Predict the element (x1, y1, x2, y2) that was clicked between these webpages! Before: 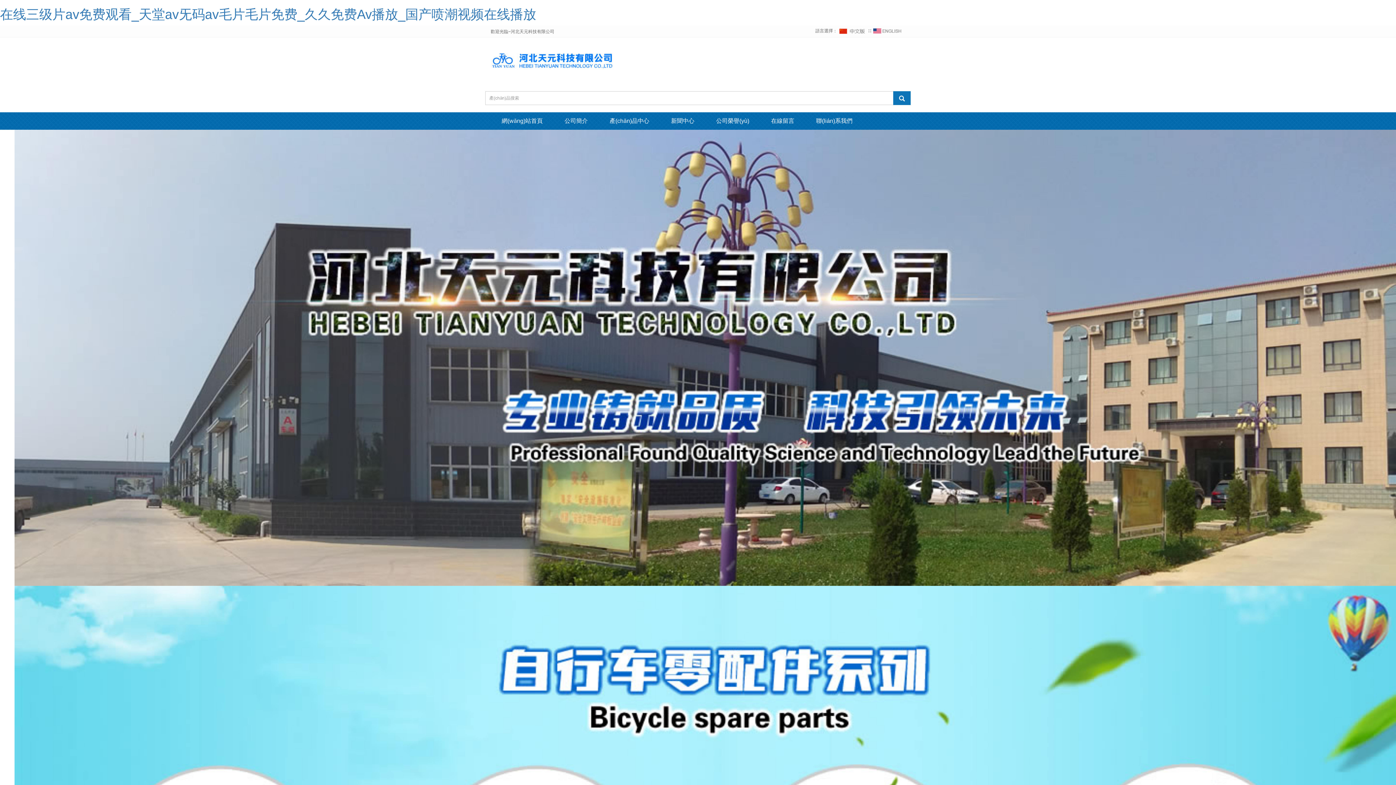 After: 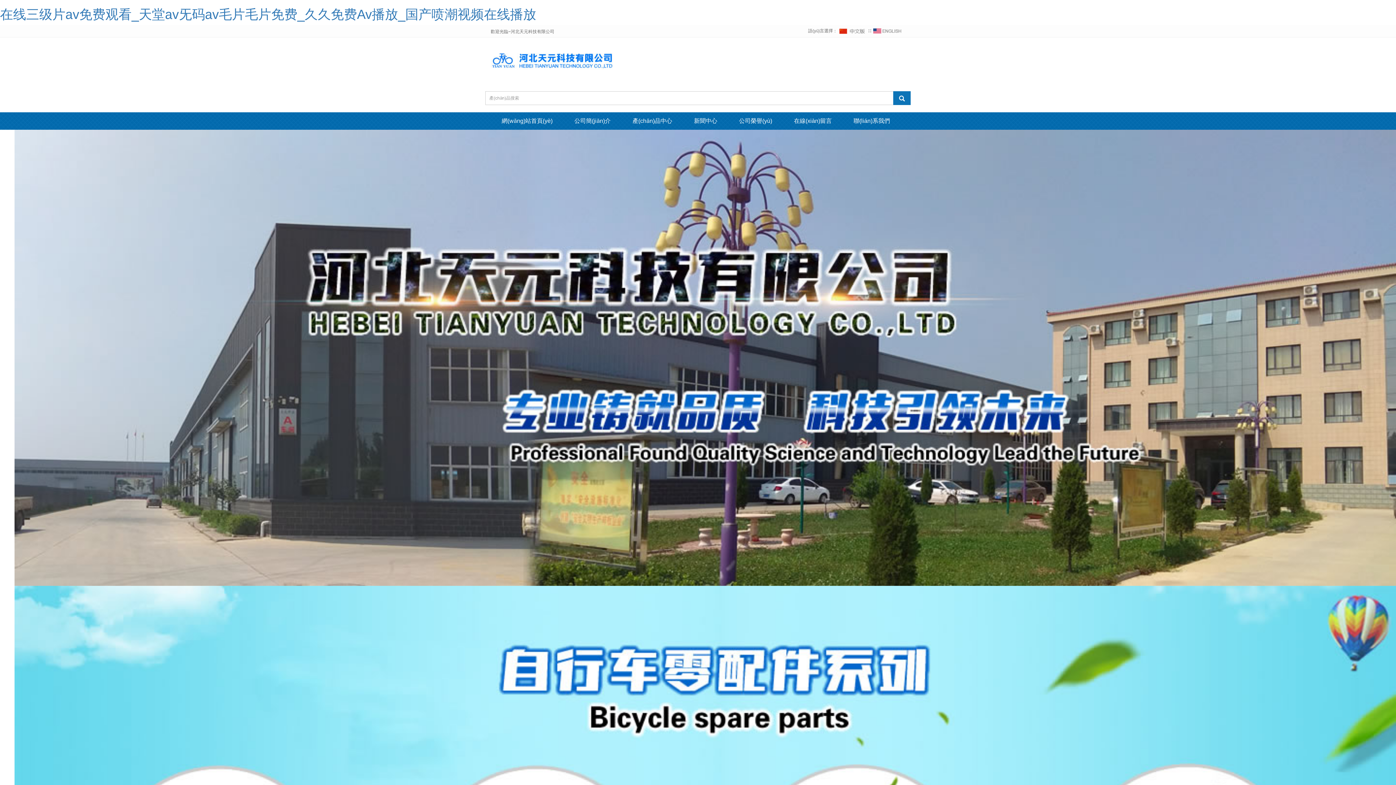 Action: bbox: (490, 52, 613, 58)